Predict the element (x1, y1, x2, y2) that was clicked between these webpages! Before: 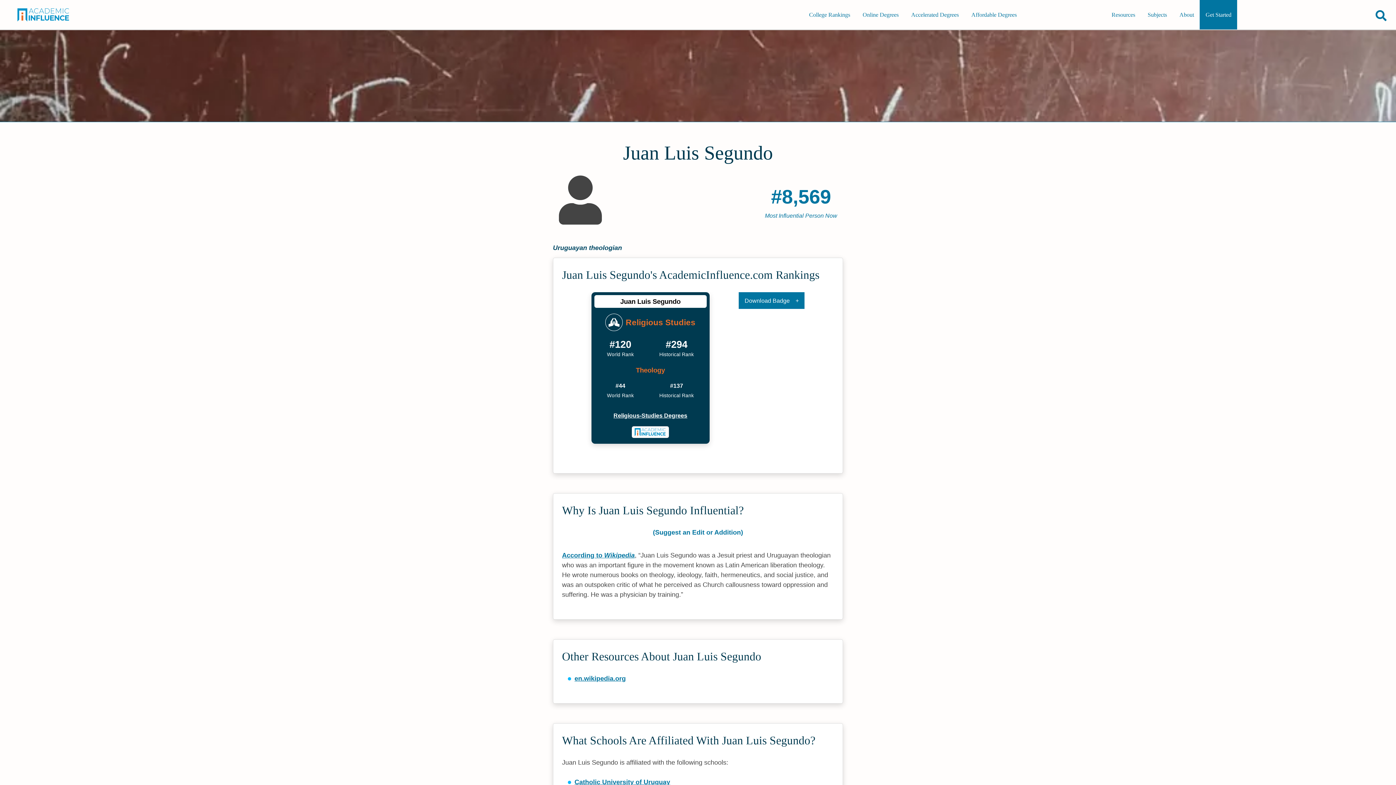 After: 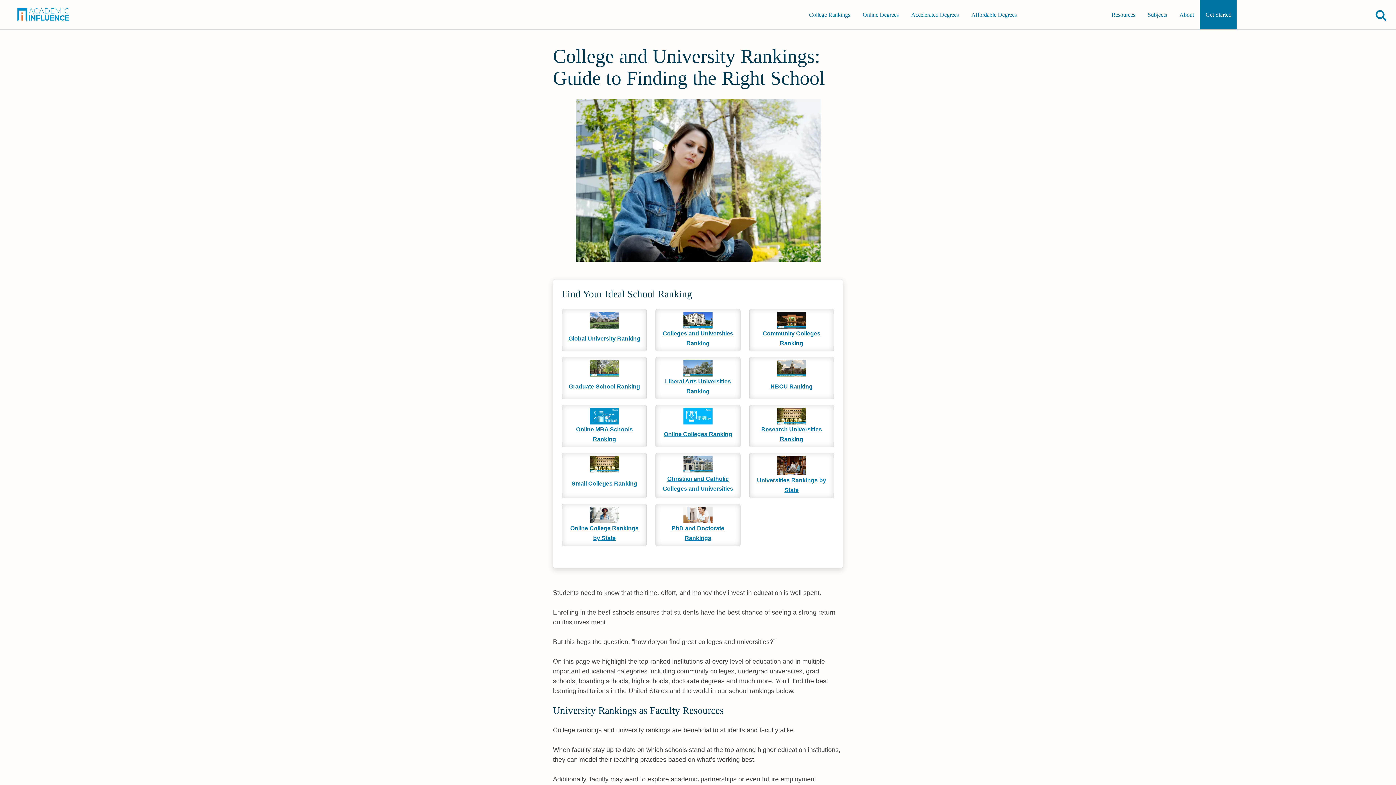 Action: label: main-menu bbox: (803, 0, 856, 29)